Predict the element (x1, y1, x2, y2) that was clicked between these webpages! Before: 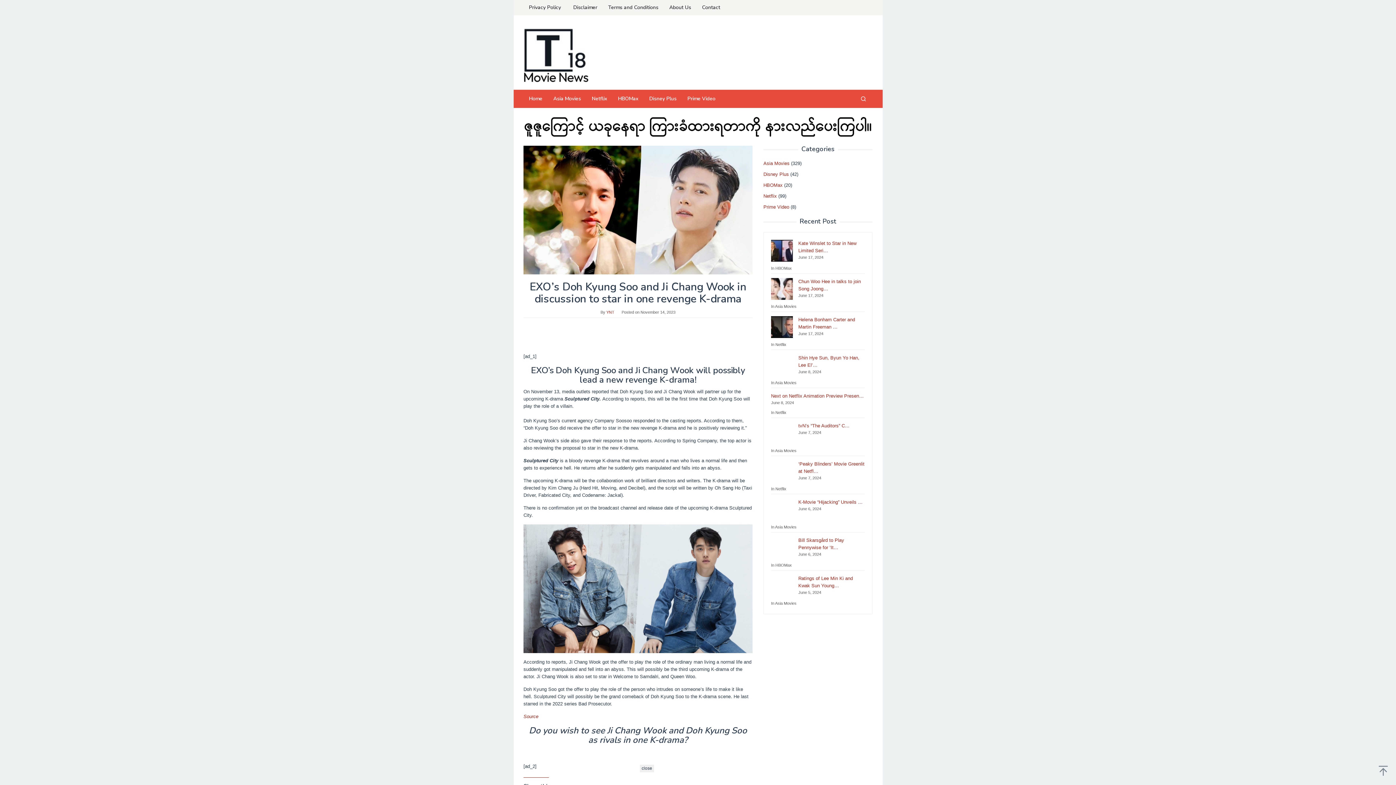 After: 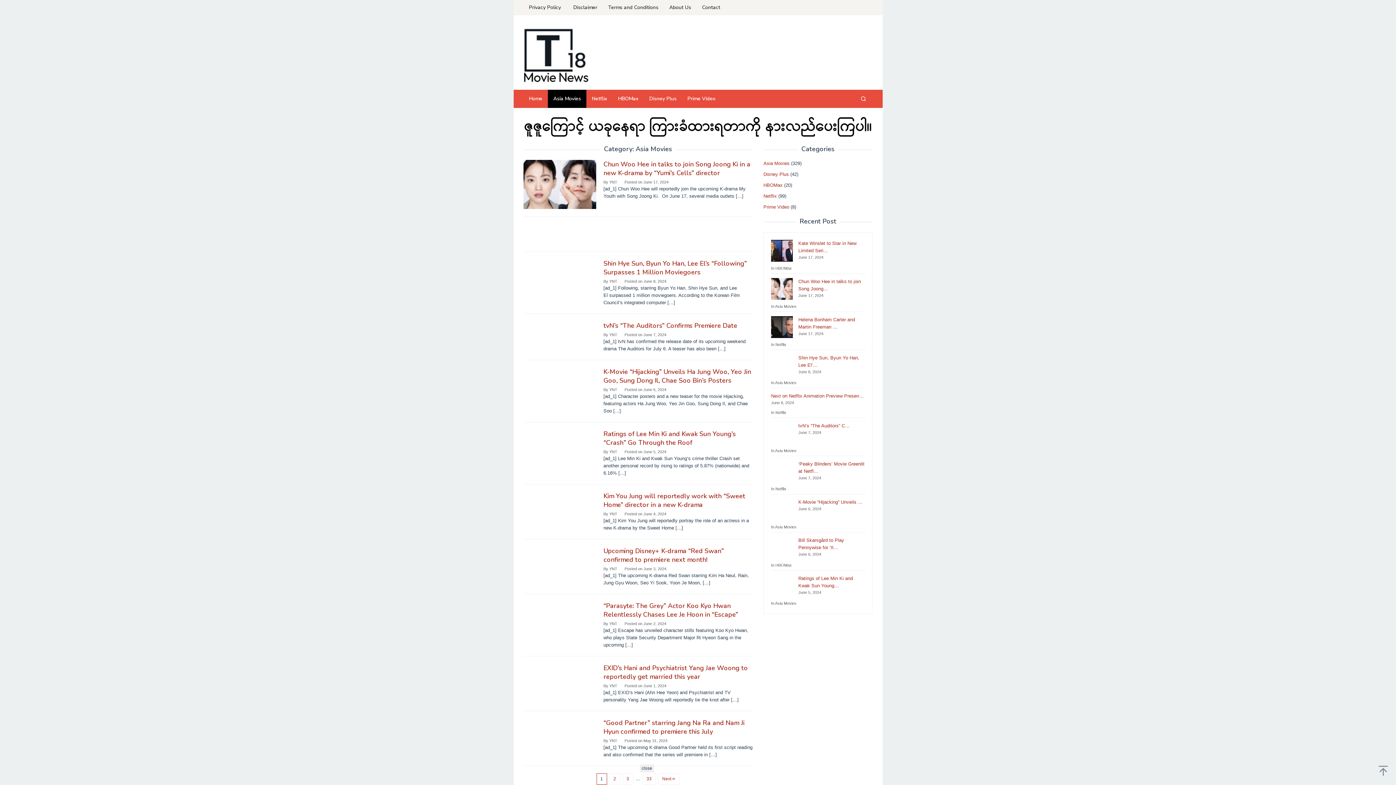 Action: bbox: (548, 89, 586, 108) label: Asia Movies